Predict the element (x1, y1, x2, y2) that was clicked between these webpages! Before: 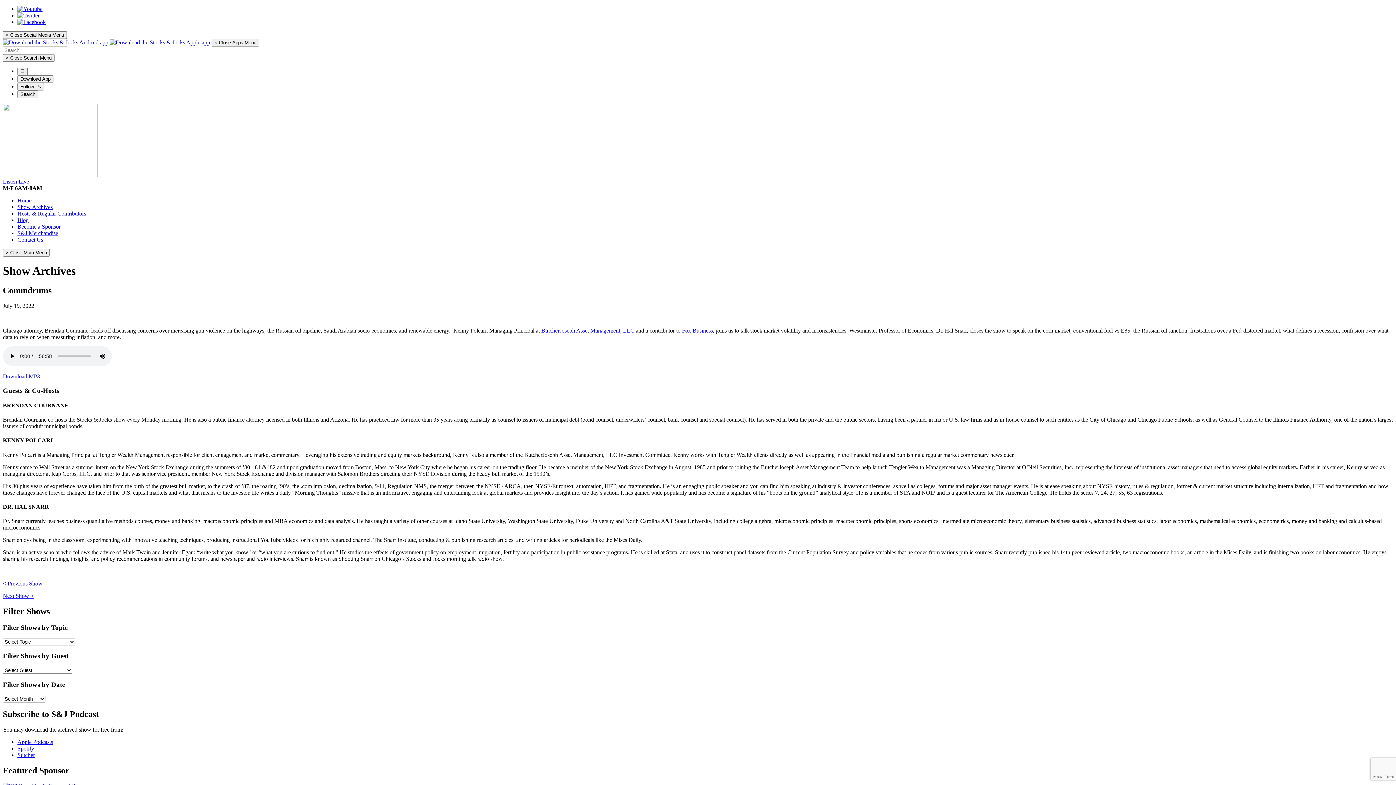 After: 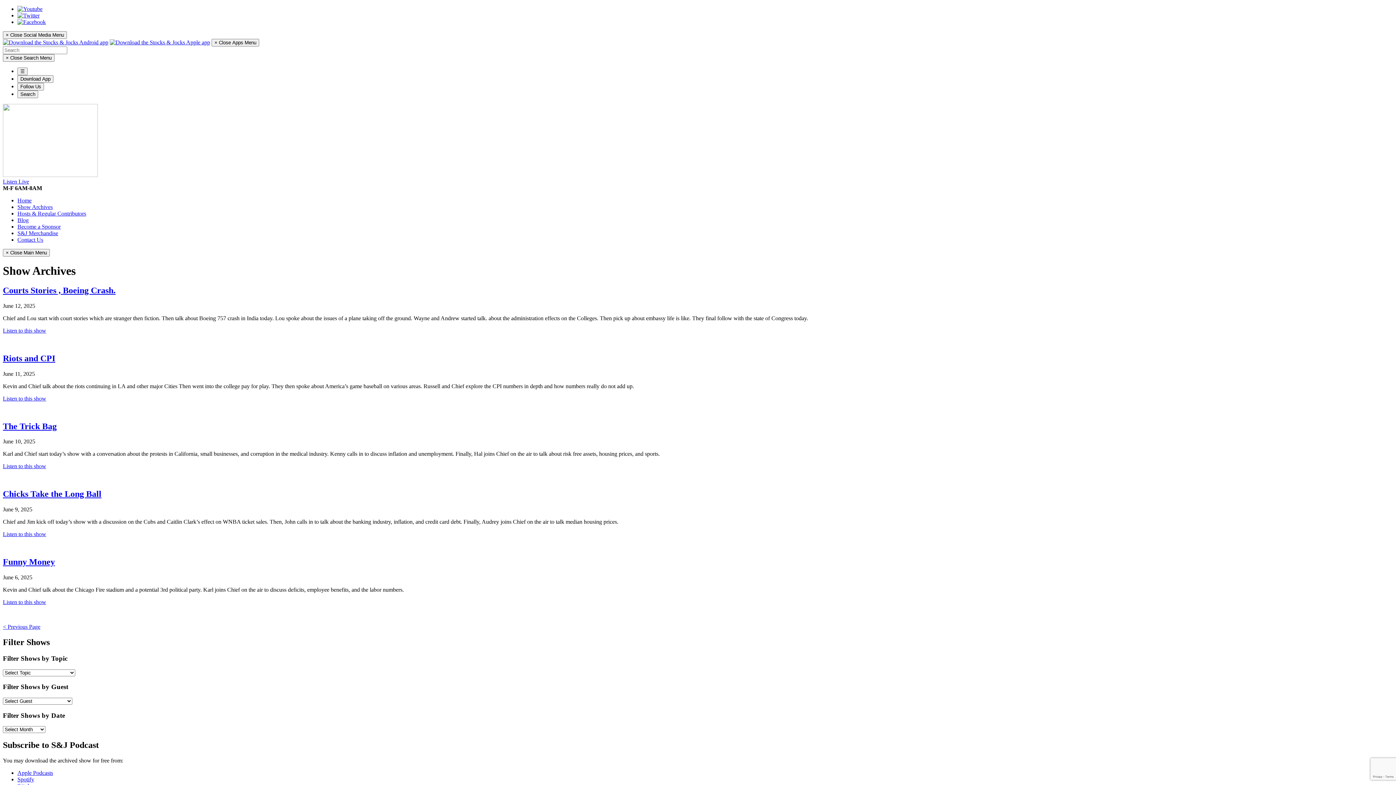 Action: label: Show Archives bbox: (17, 204, 52, 210)